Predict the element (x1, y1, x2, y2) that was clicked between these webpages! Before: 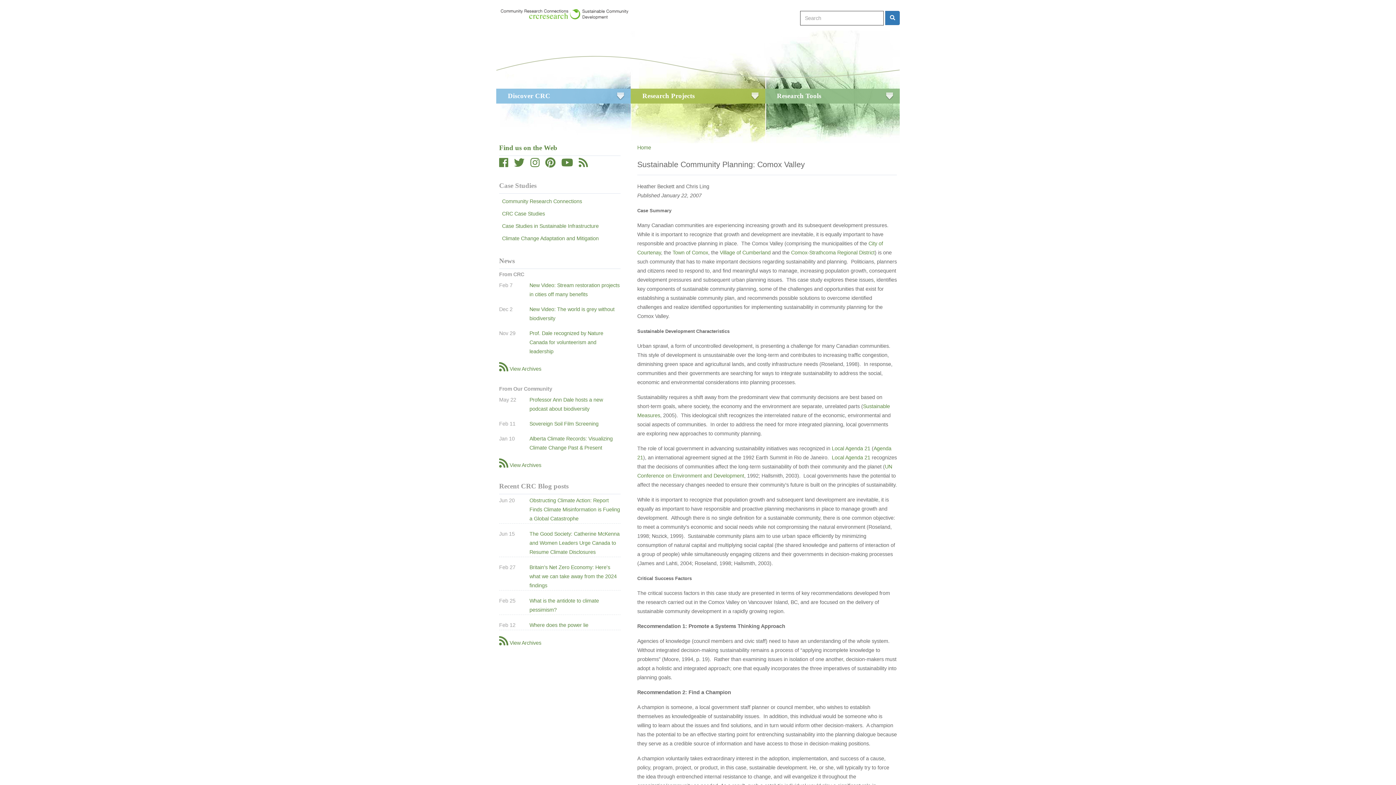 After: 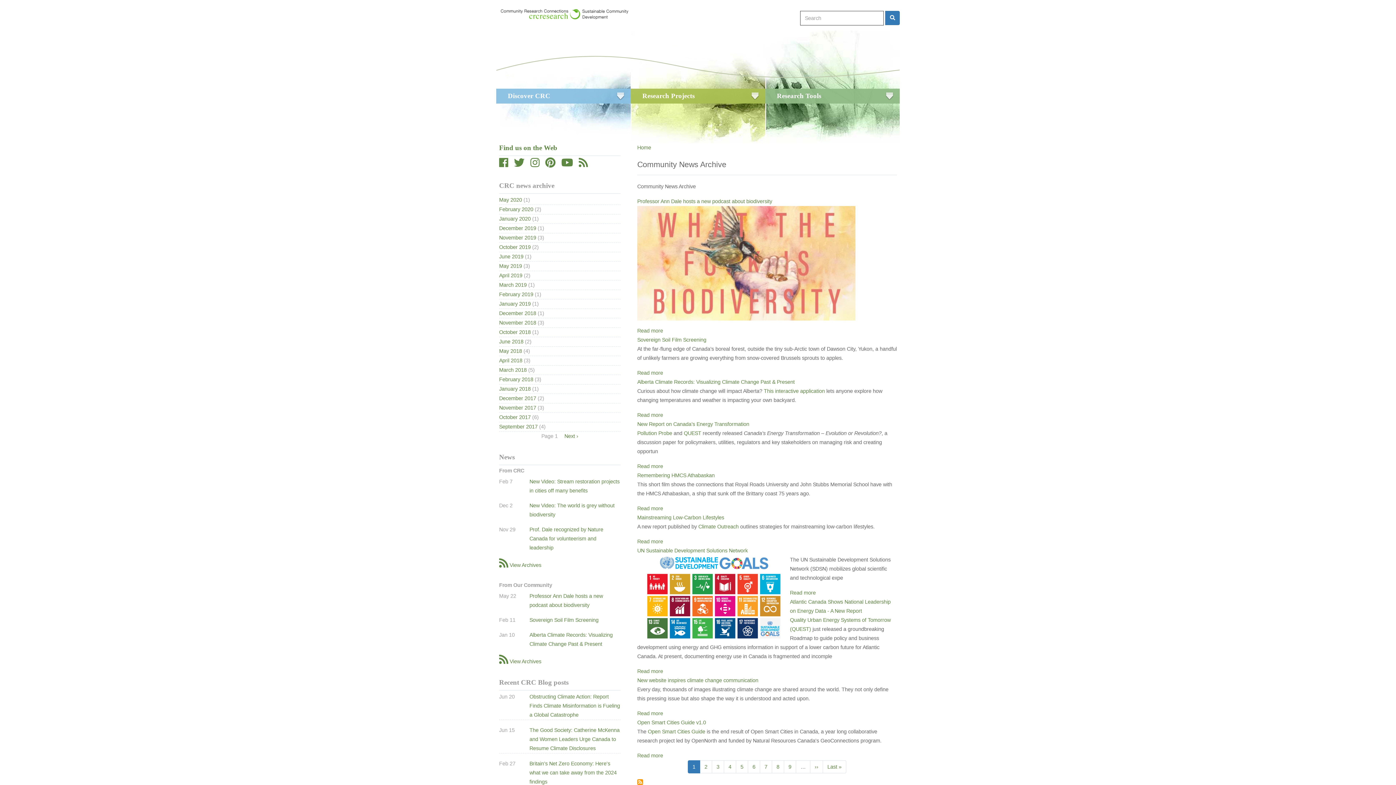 Action: bbox: (509, 462, 541, 468) label: View Archives